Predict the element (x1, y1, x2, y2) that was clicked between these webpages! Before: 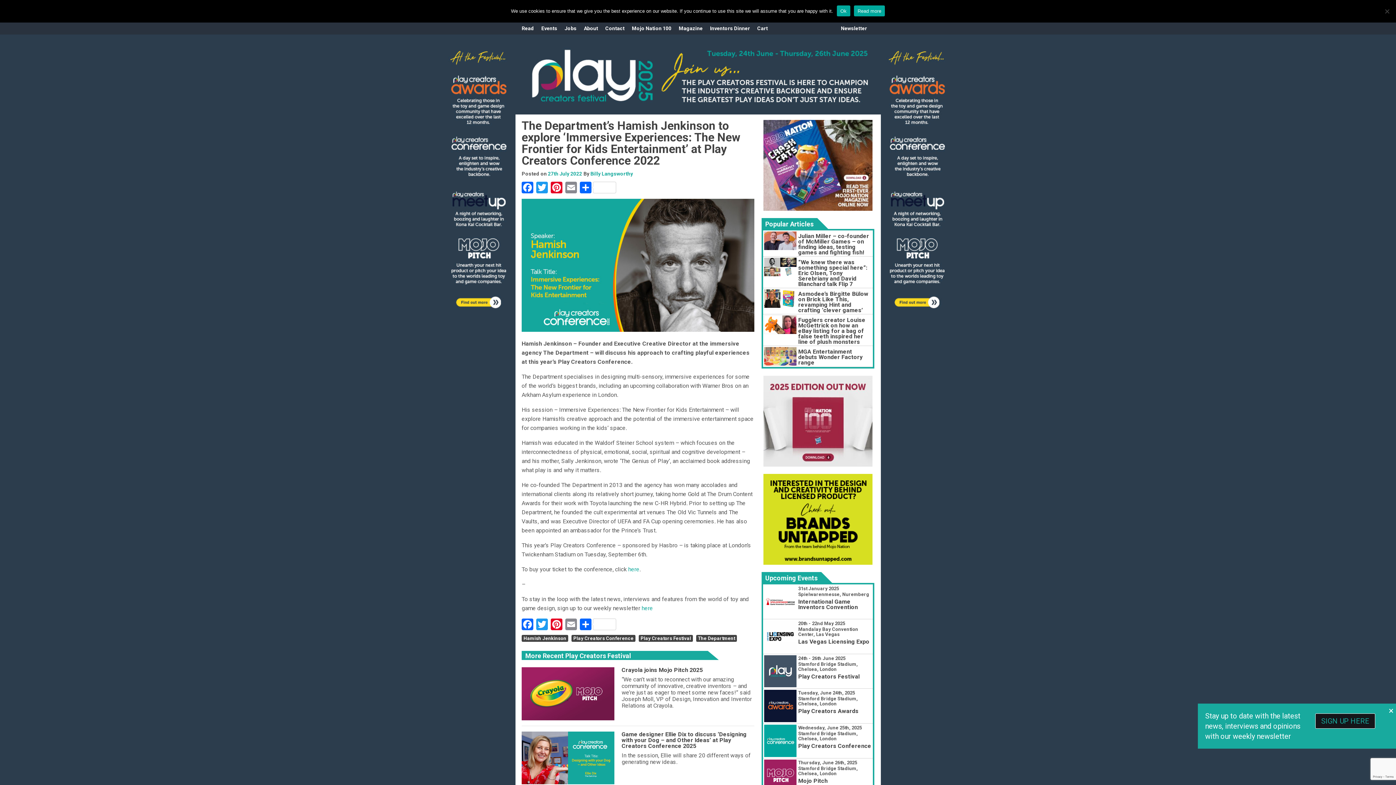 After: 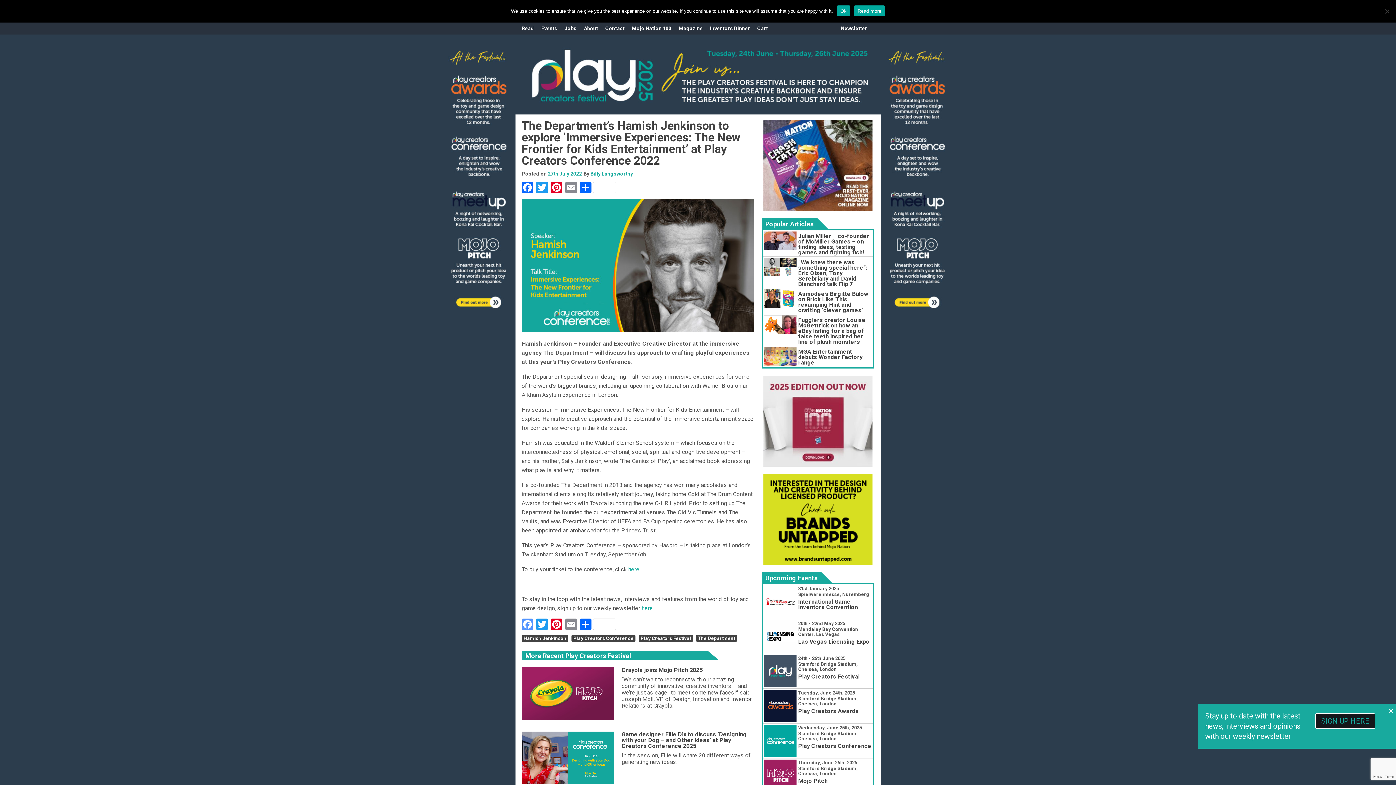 Action: bbox: (521, 618, 534, 632) label: Facebook